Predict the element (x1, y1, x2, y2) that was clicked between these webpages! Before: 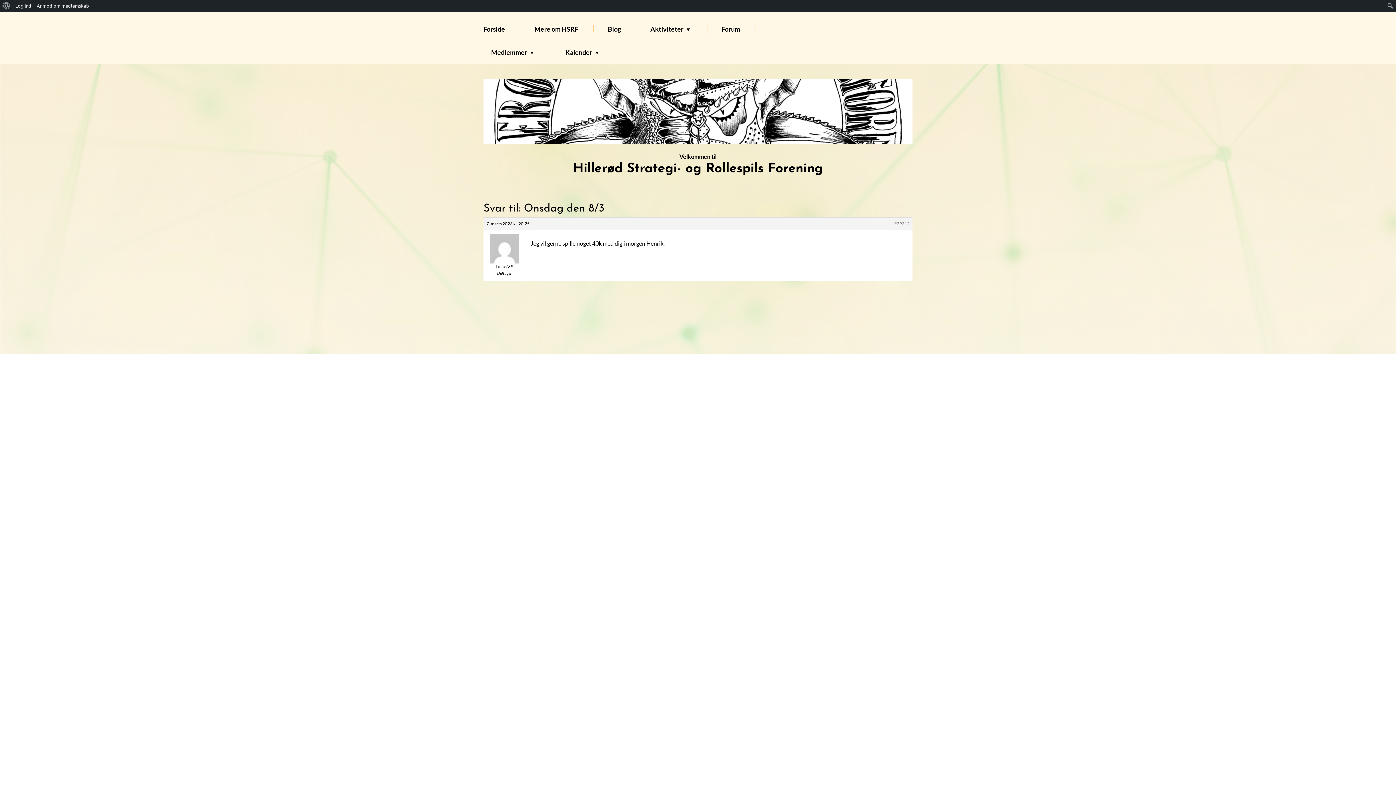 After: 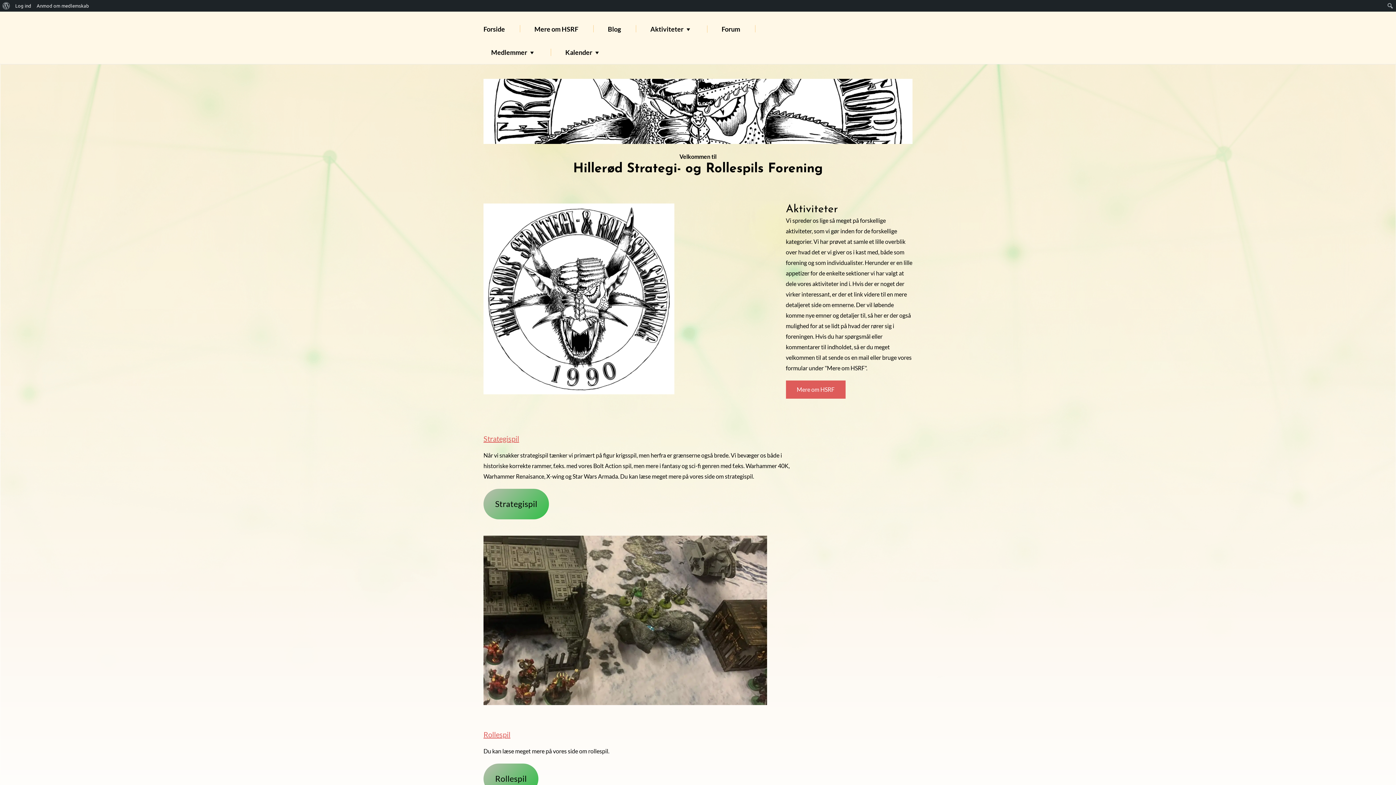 Action: bbox: (637, 17, 707, 40) label: Aktiviteter